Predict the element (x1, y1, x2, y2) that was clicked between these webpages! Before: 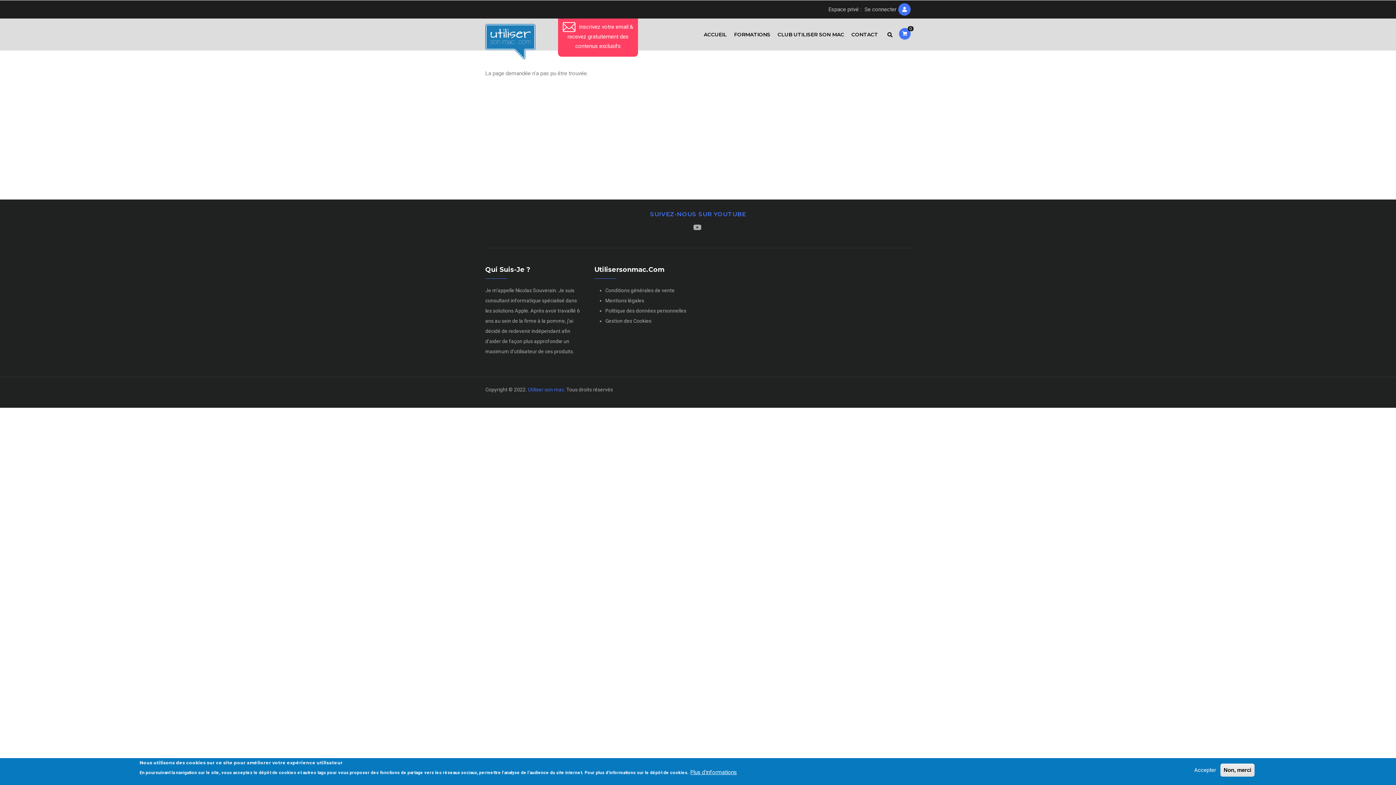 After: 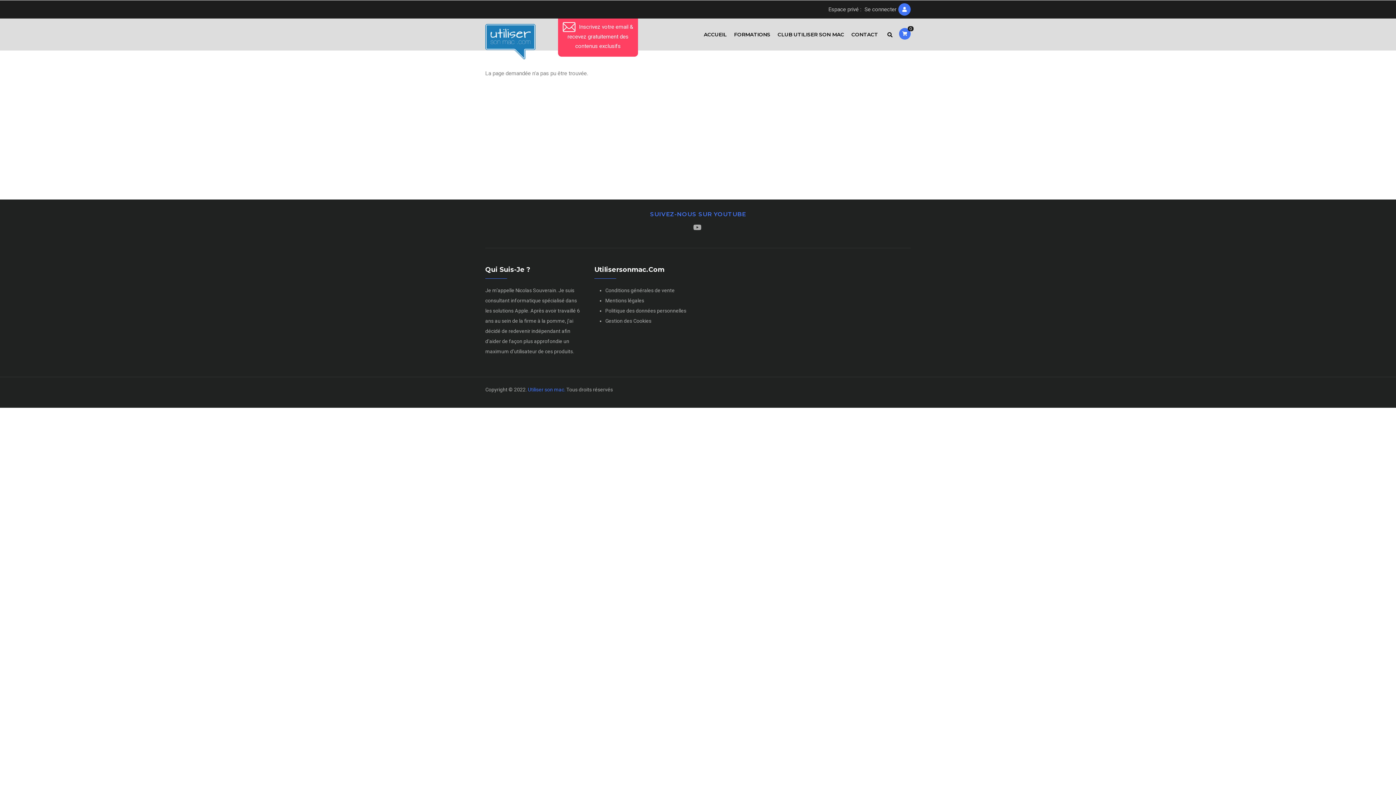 Action: label: Accepter bbox: (1191, 765, 1219, 775)